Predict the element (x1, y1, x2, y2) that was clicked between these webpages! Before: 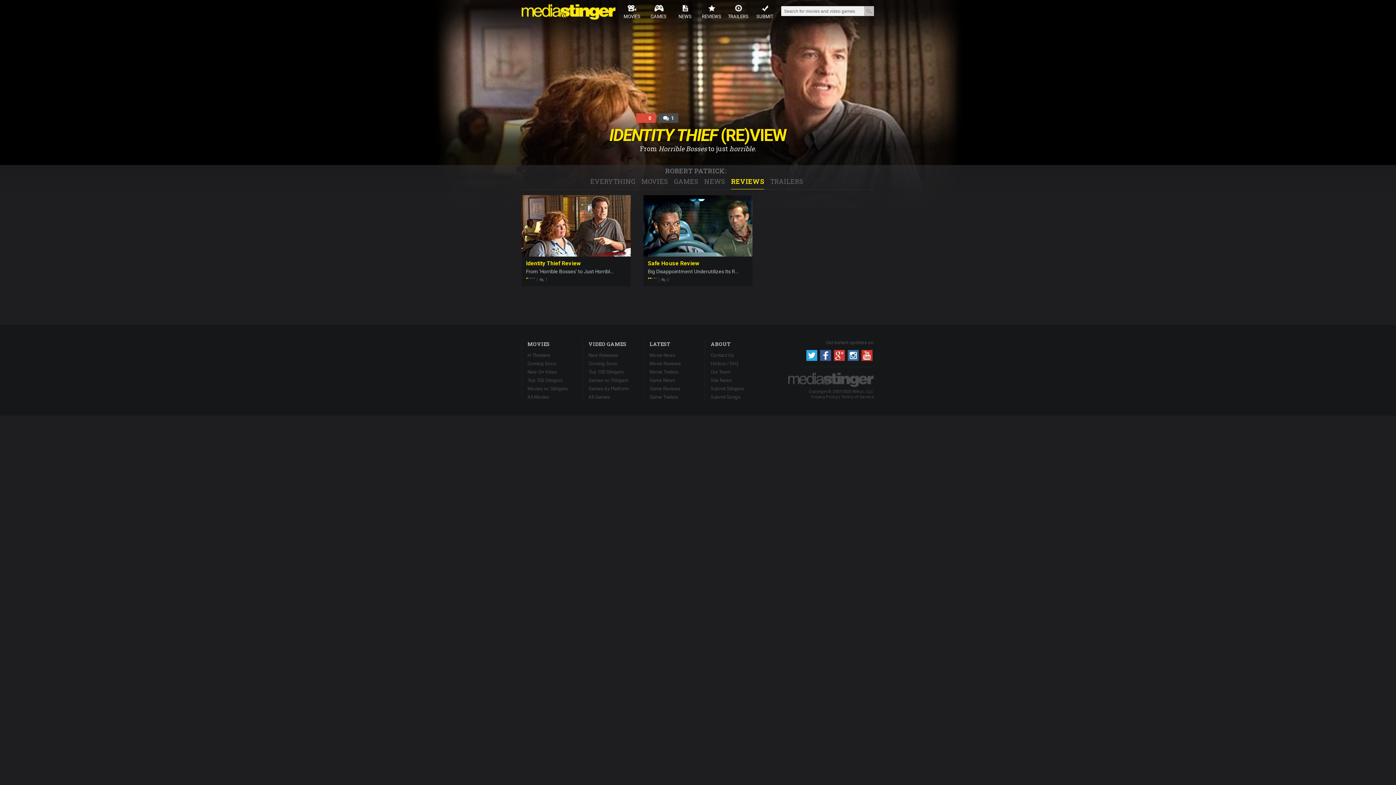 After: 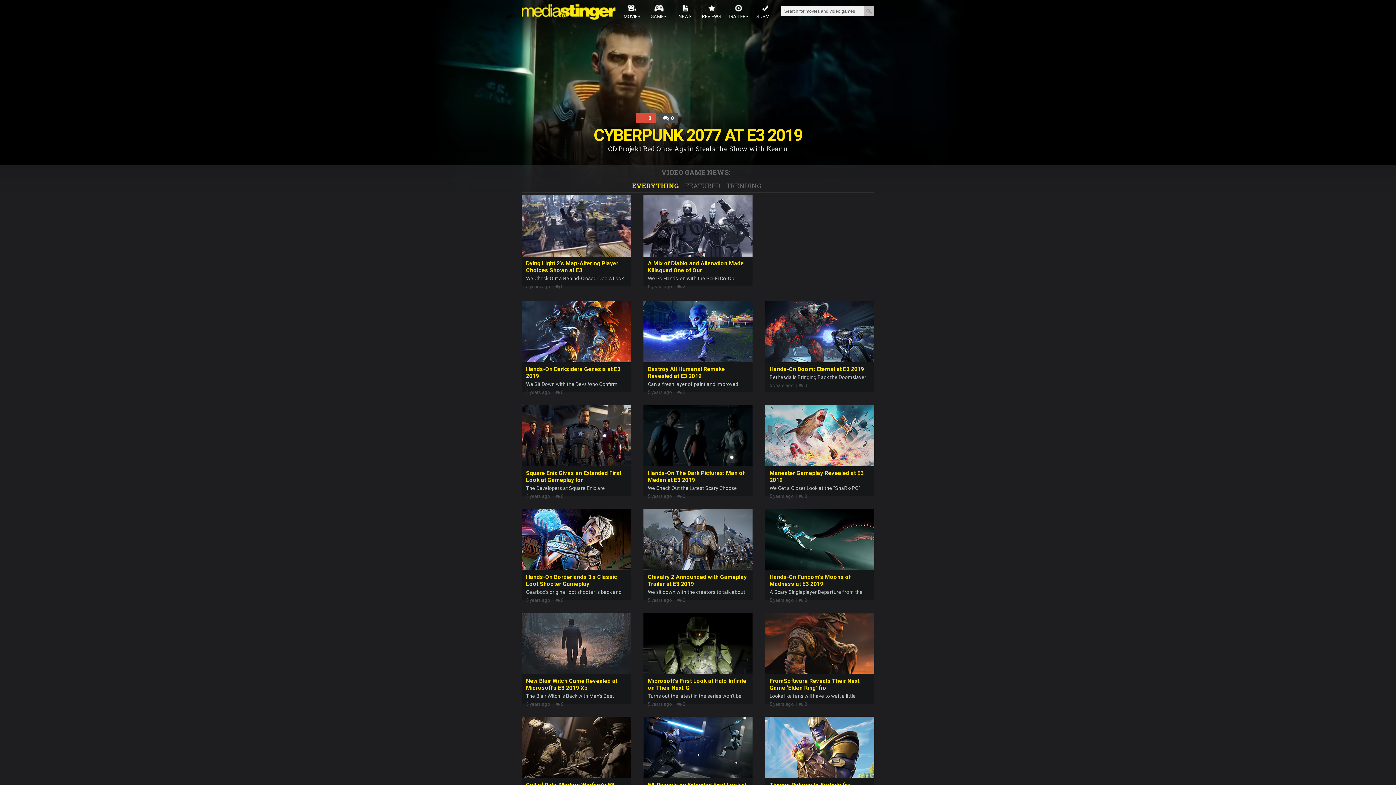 Action: bbox: (644, 376, 705, 384) label: Game News